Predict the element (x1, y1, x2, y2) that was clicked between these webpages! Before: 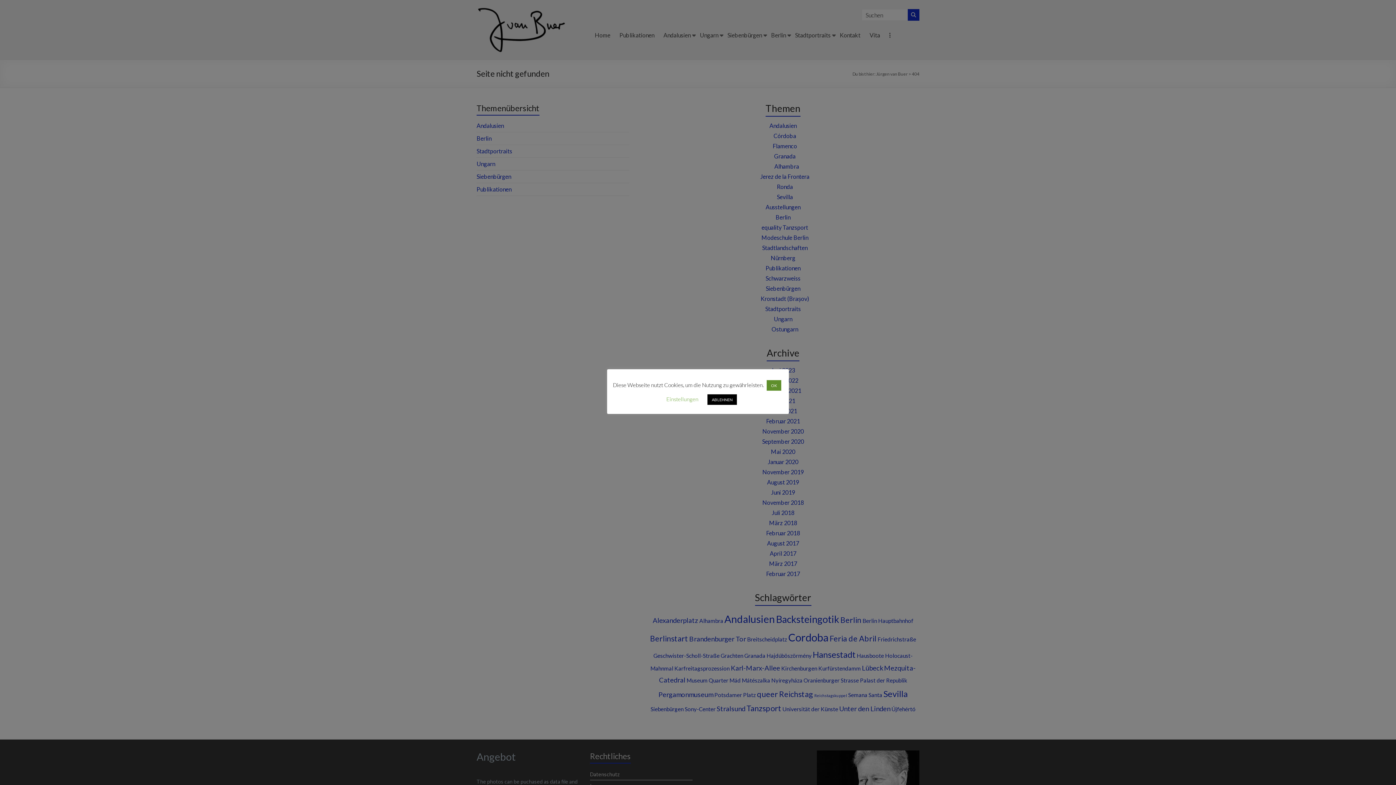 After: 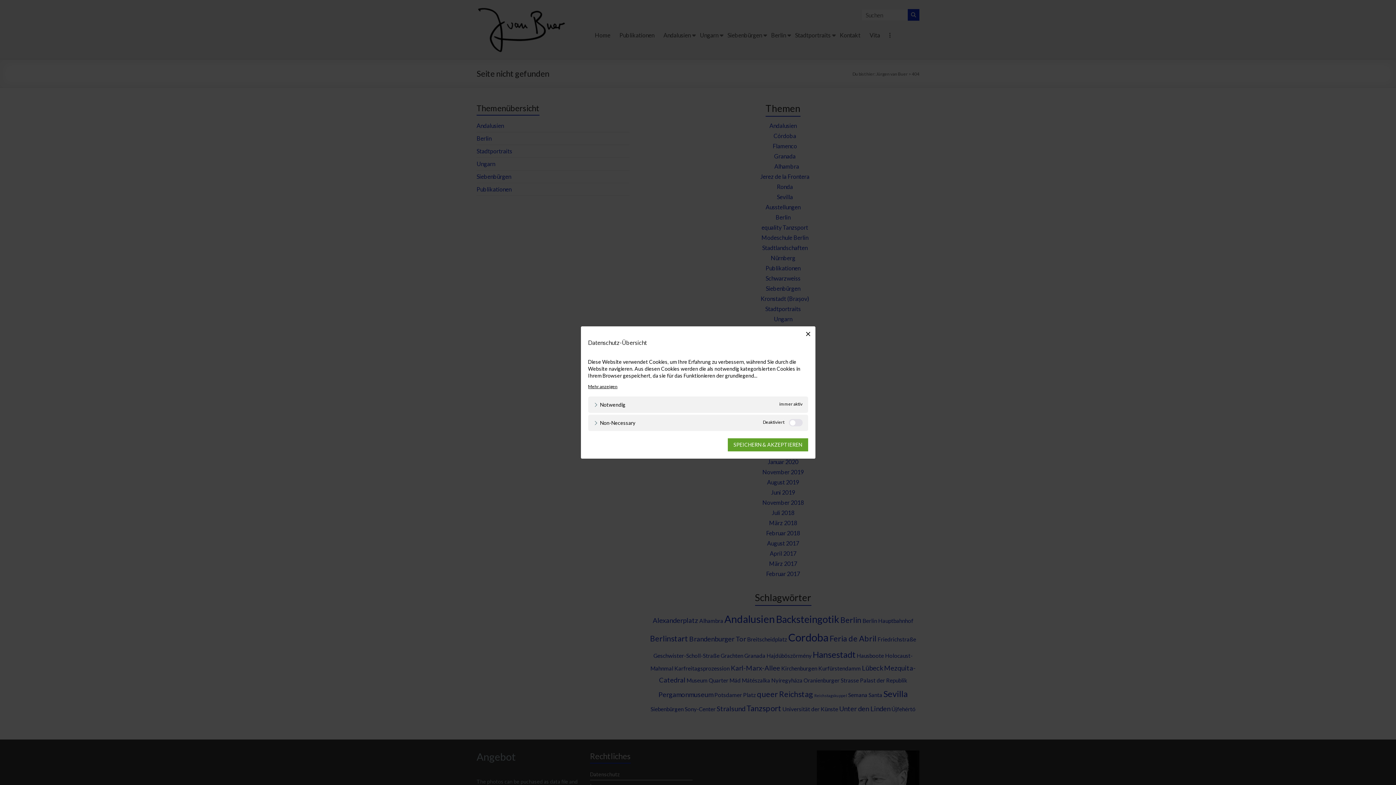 Action: label: Einstellungen bbox: (666, 396, 698, 402)